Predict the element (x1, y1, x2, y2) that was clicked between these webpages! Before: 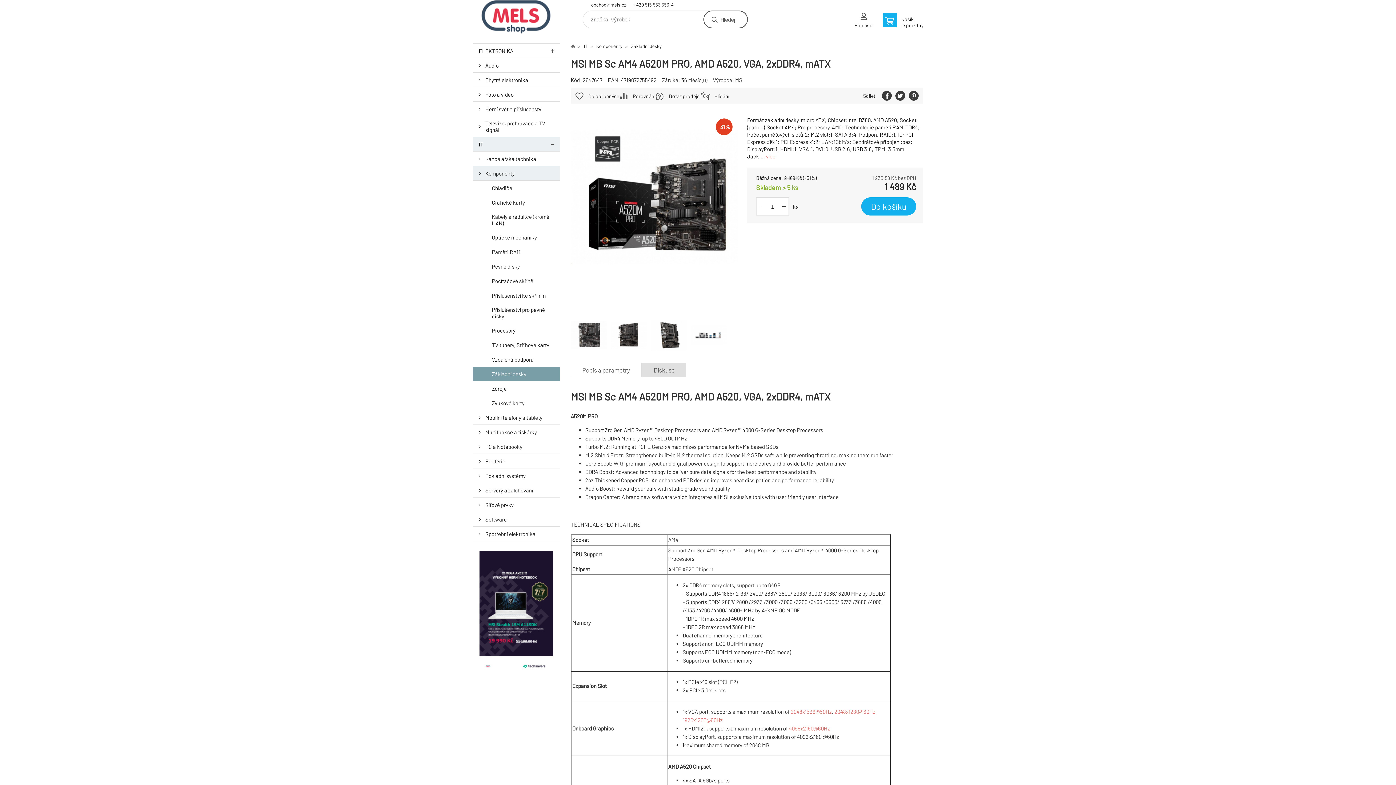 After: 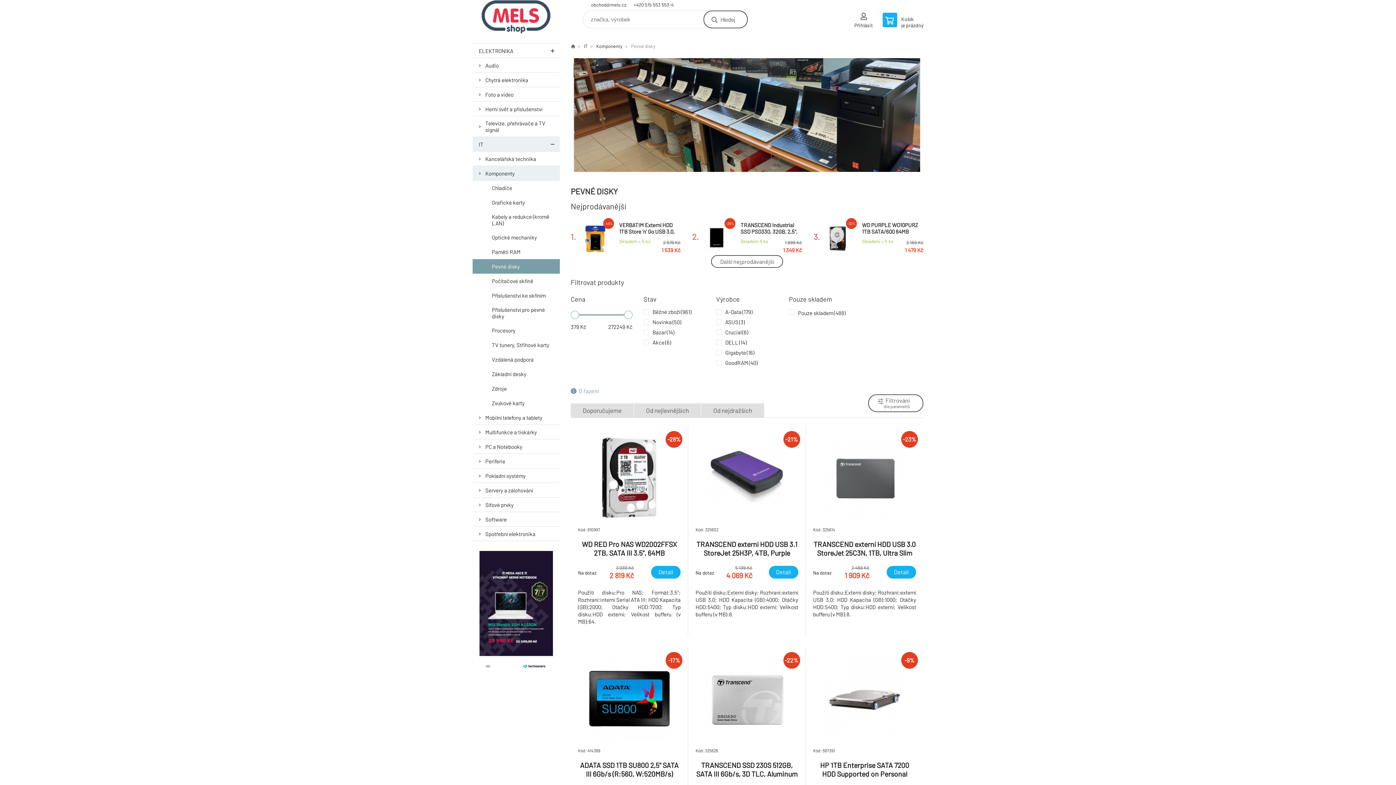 Action: bbox: (472, 259, 560, 273) label: Pevné disky